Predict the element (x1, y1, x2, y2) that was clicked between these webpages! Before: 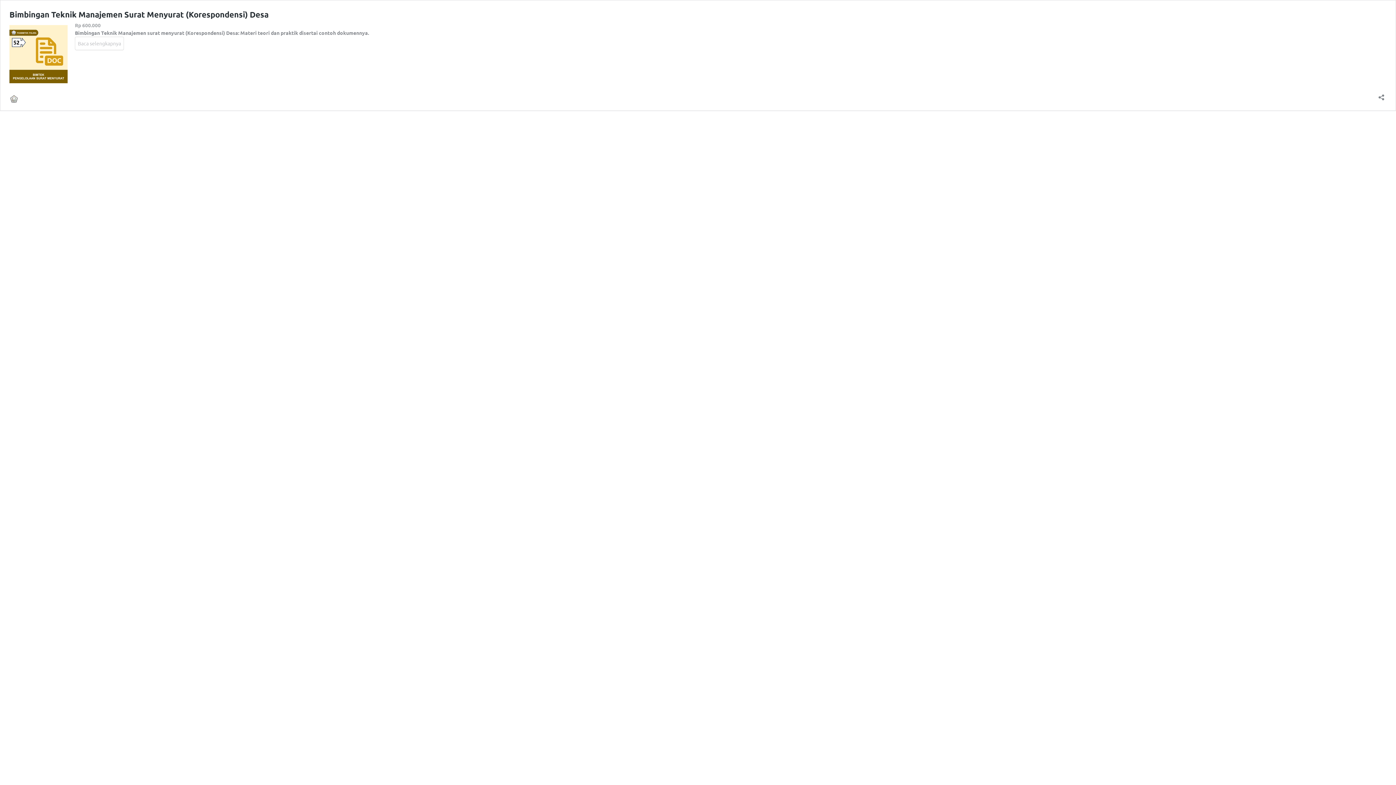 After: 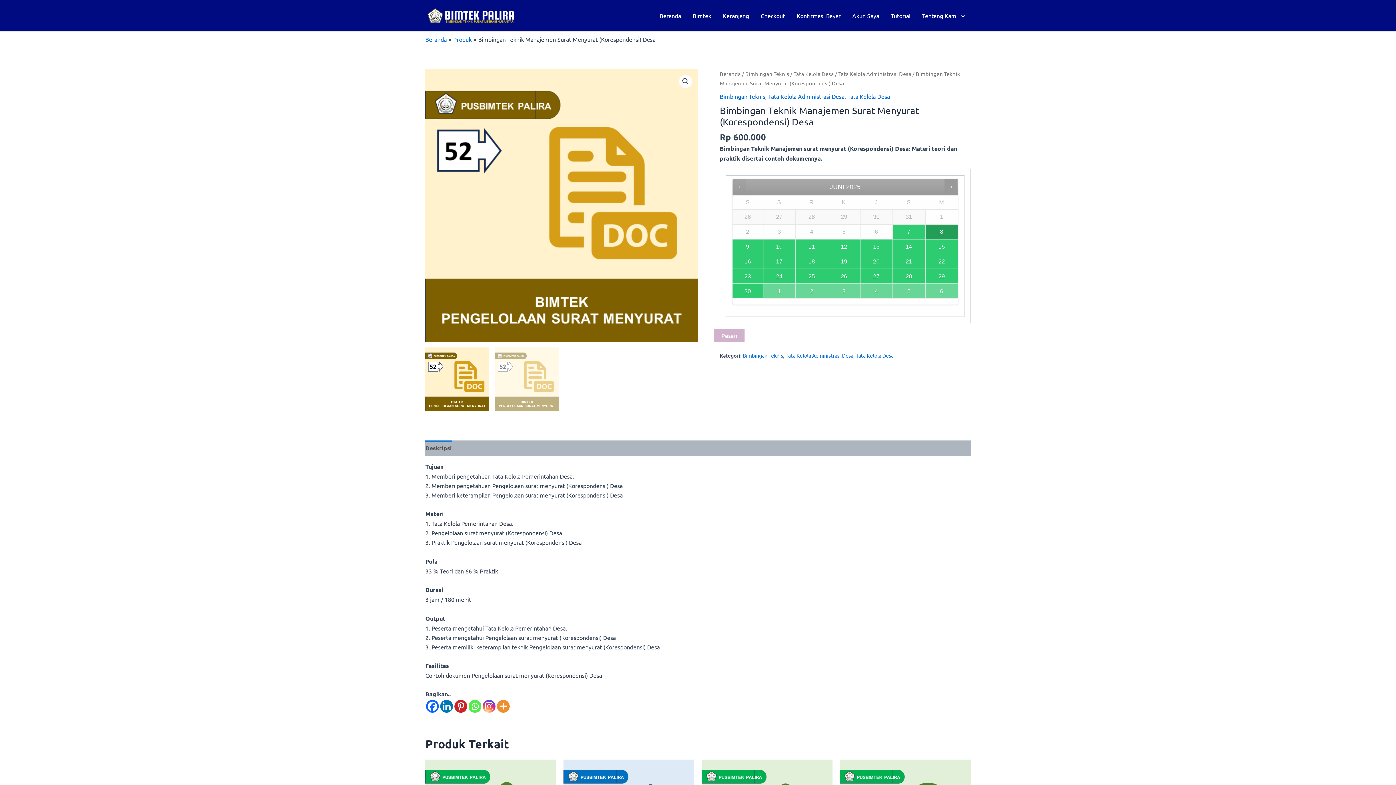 Action: label: Bimbingan Teknik Manajemen Surat Menyurat (Korespondensi) Desa bbox: (9, 9, 268, 19)